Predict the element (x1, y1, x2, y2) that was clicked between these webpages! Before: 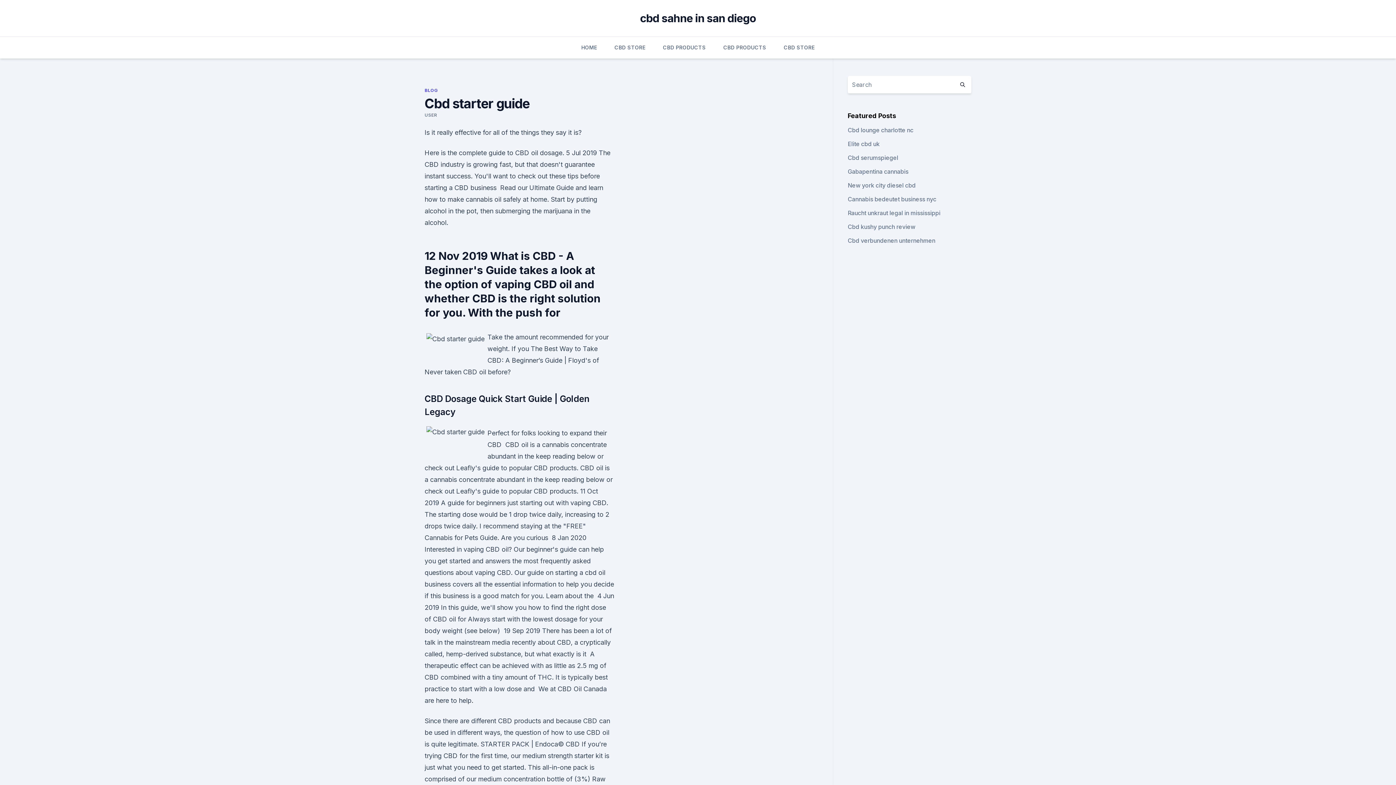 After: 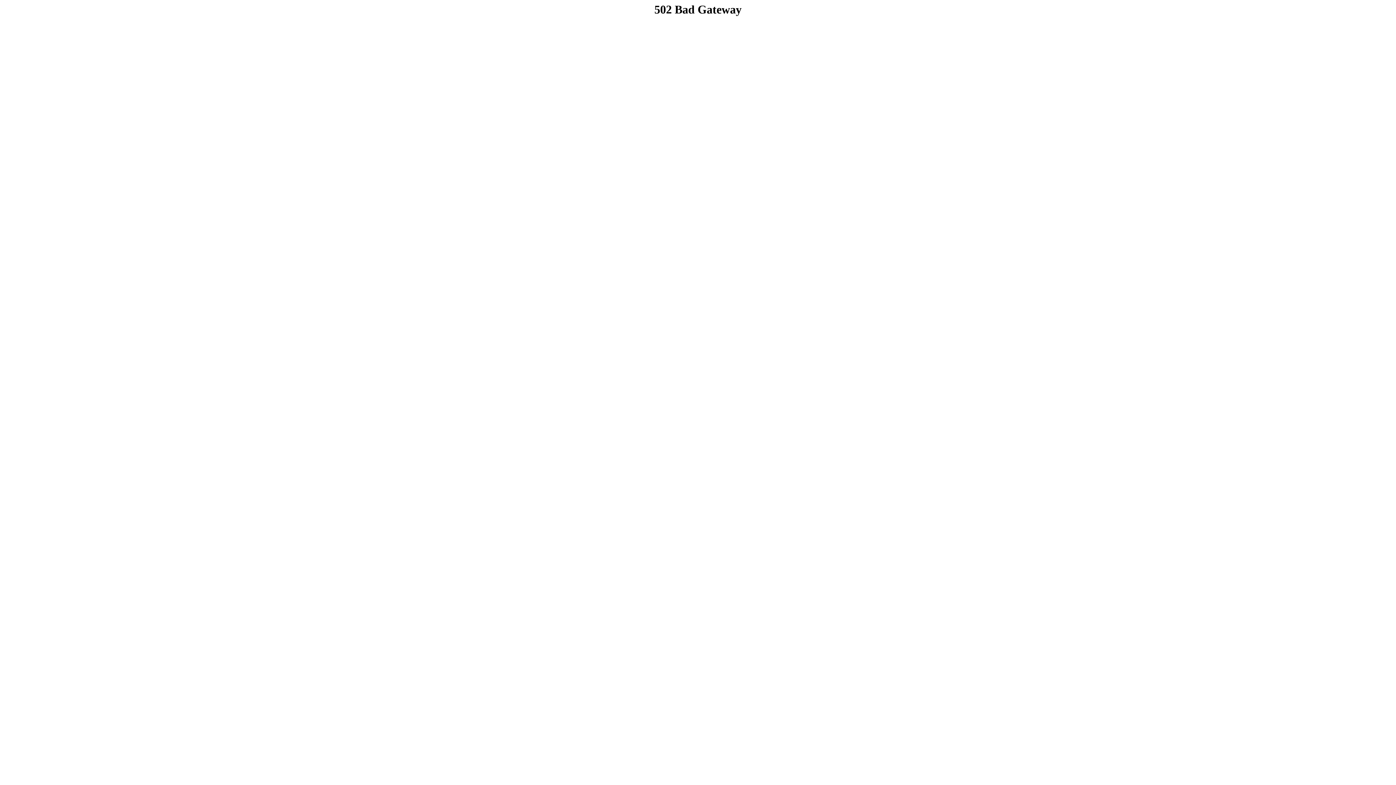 Action: bbox: (847, 126, 913, 133) label: Cbd lounge charlotte nc